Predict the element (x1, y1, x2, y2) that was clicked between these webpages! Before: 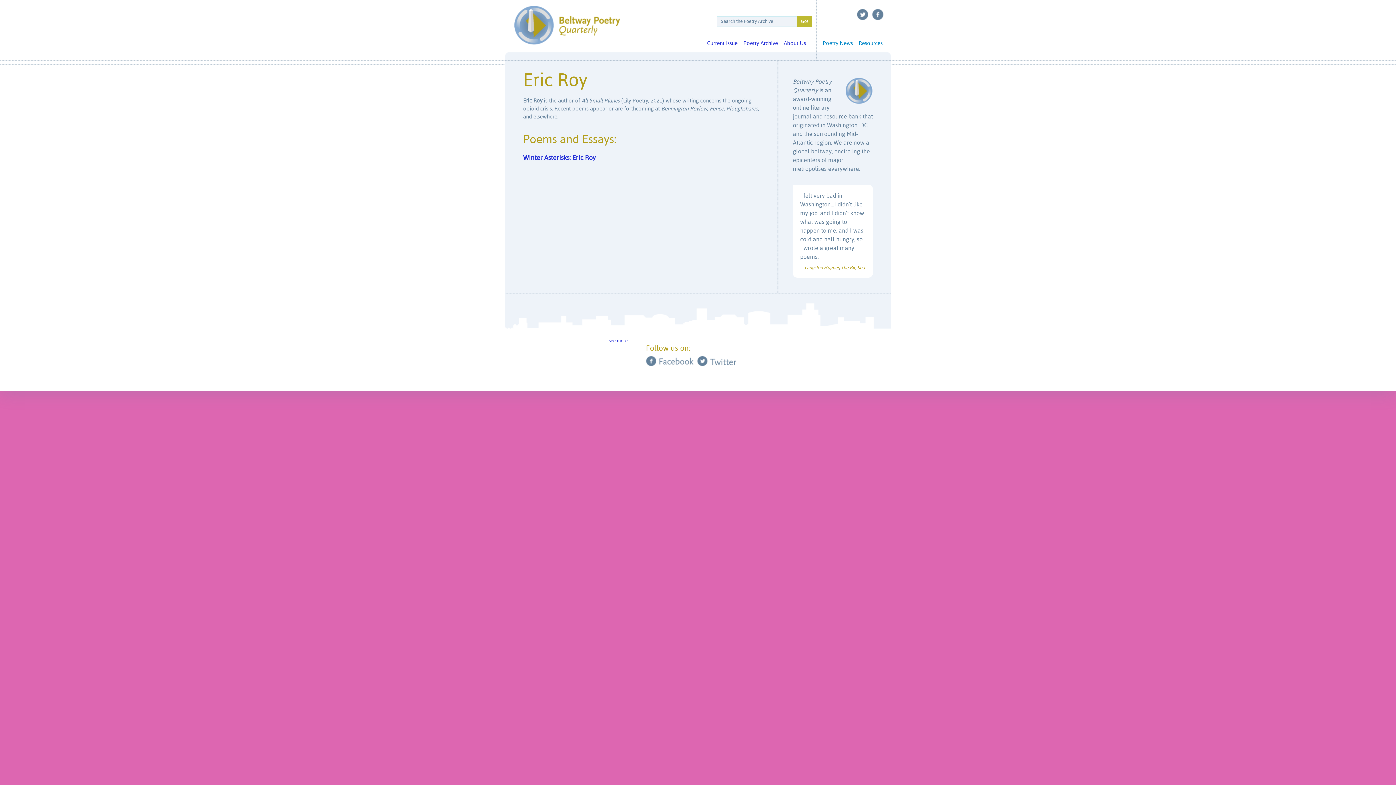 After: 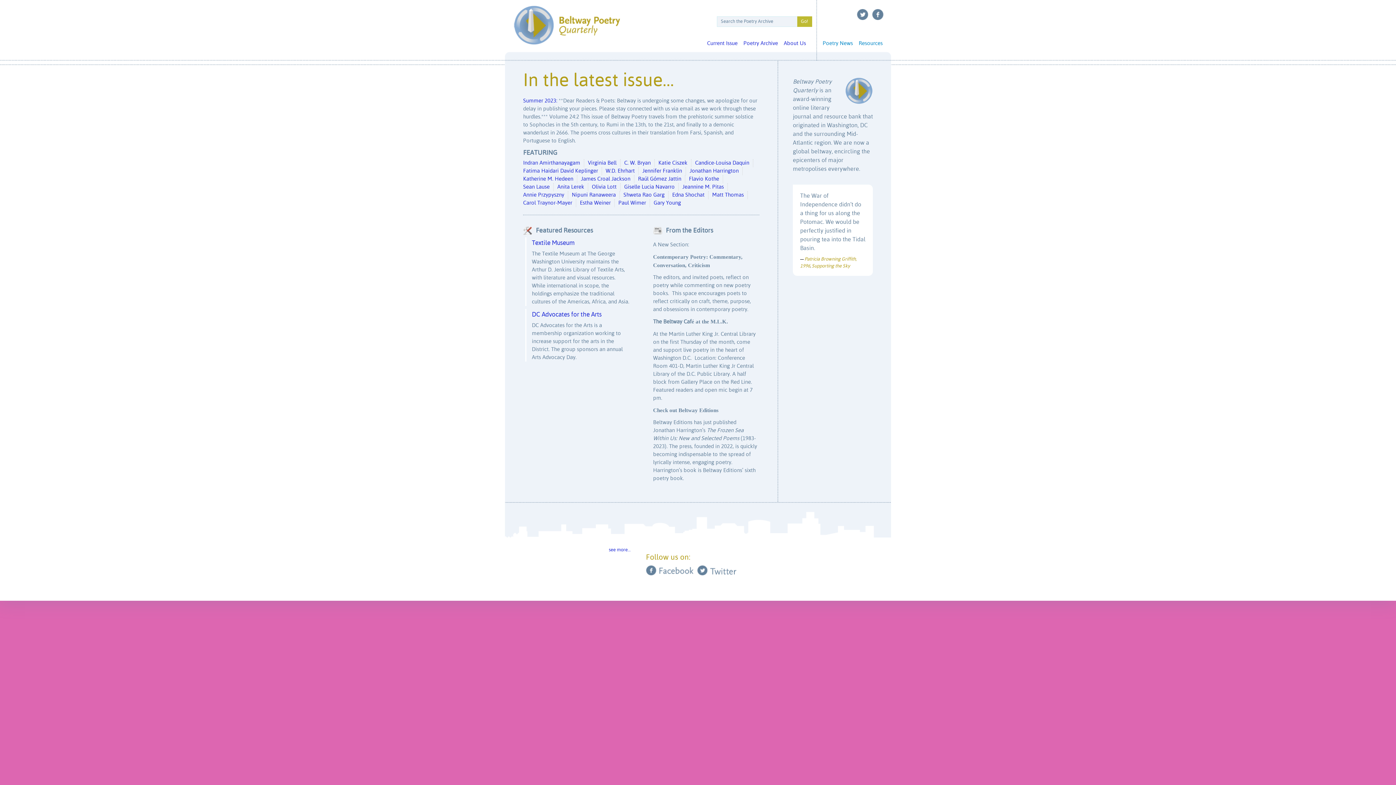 Action: label: Beltway Poetry Quarterly bbox: (513, 5, 620, 44)